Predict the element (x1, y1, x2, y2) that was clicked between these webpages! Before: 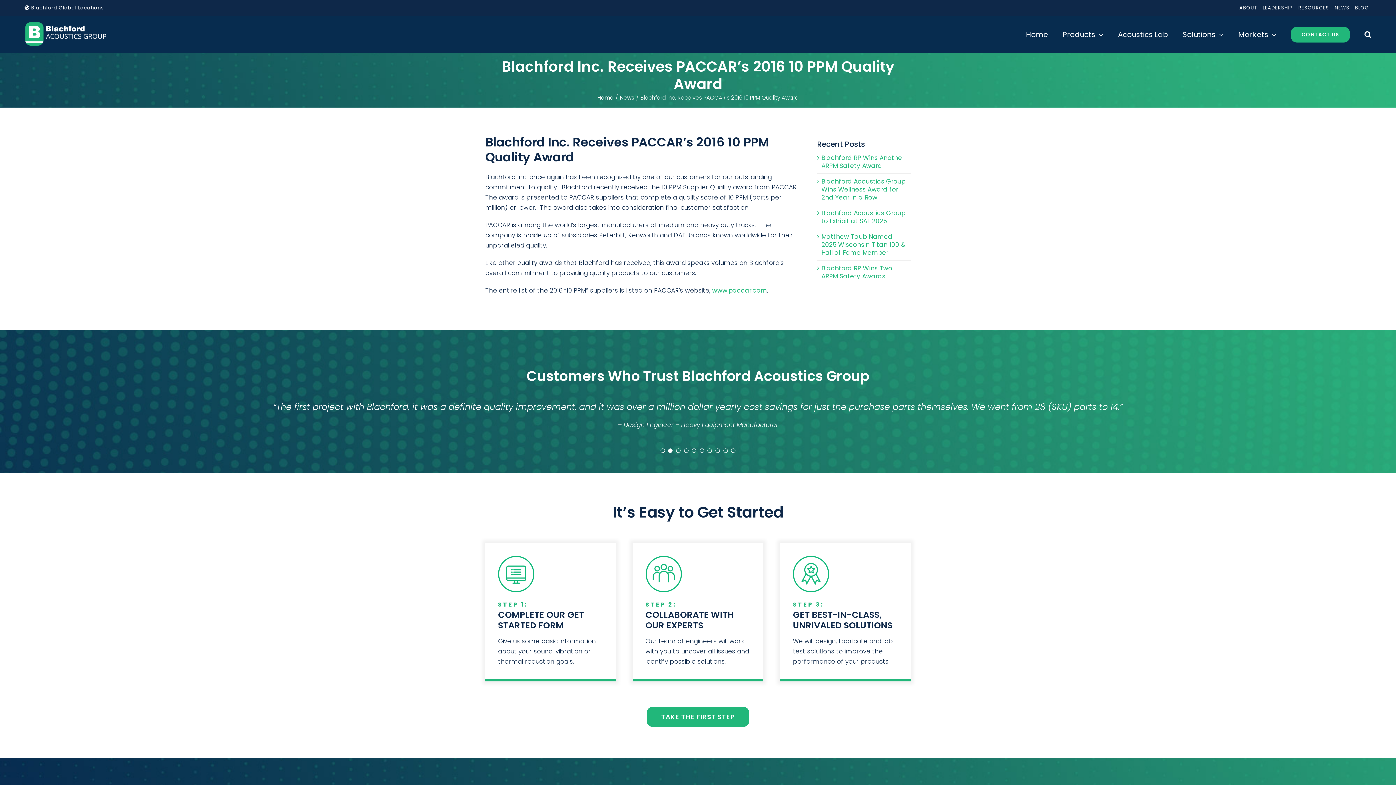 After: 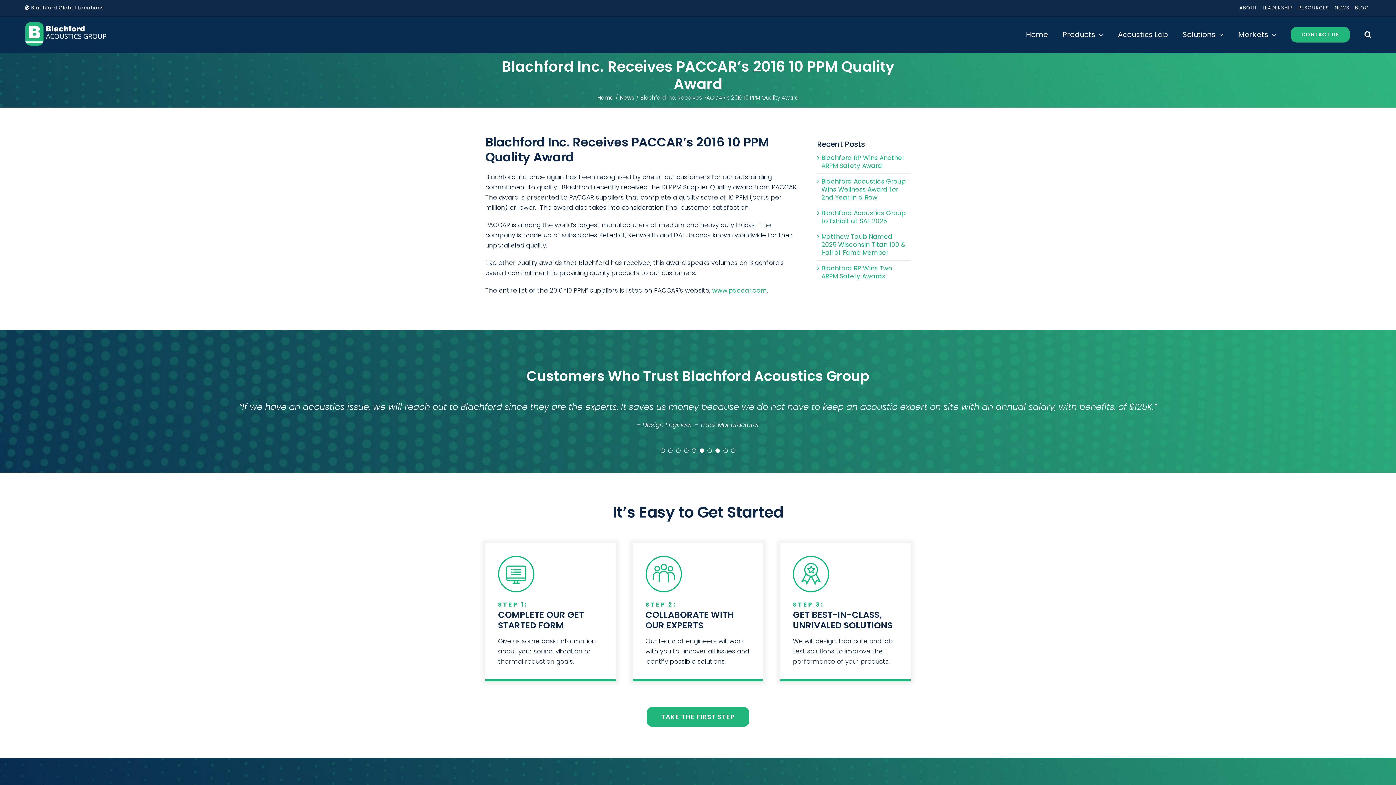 Action: label: Testimonial Pagination bbox: (699, 448, 704, 453)